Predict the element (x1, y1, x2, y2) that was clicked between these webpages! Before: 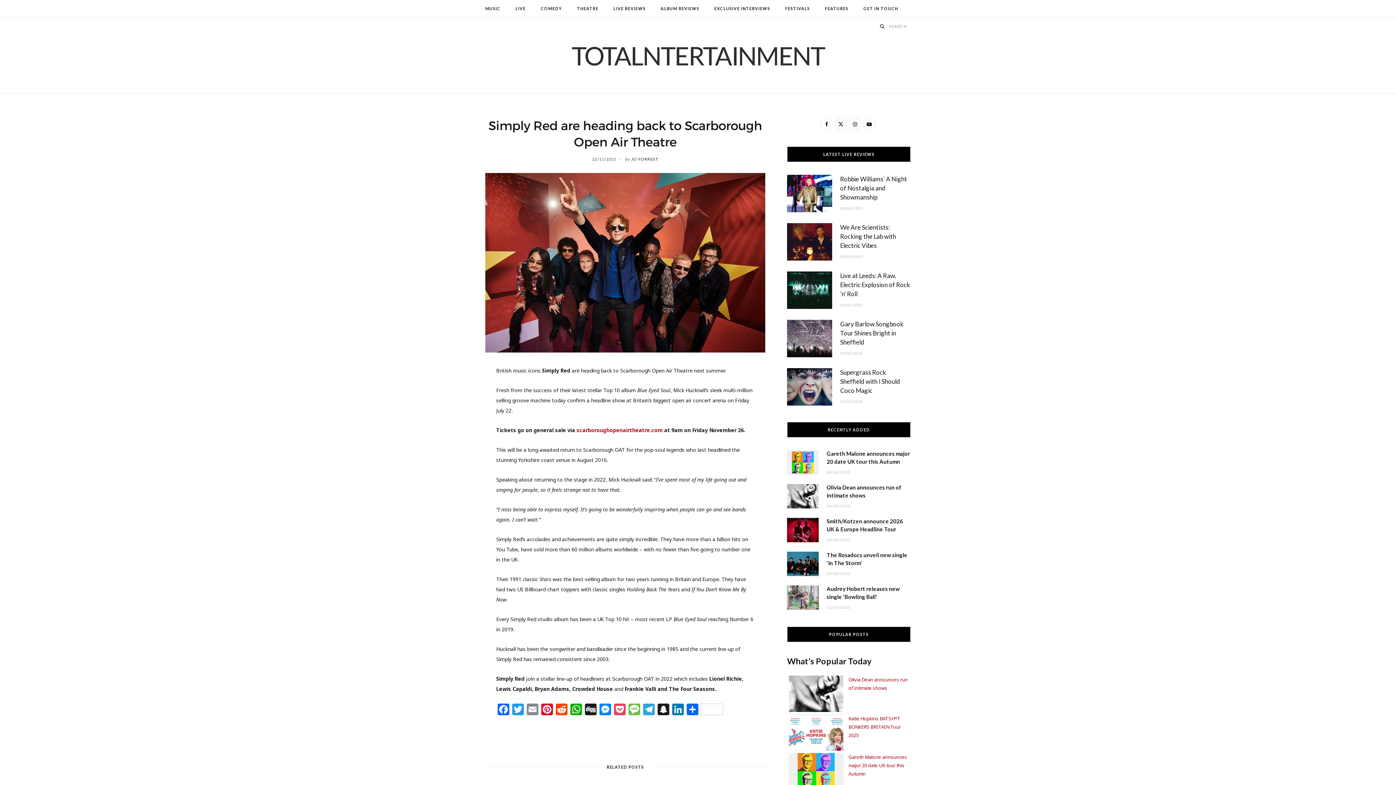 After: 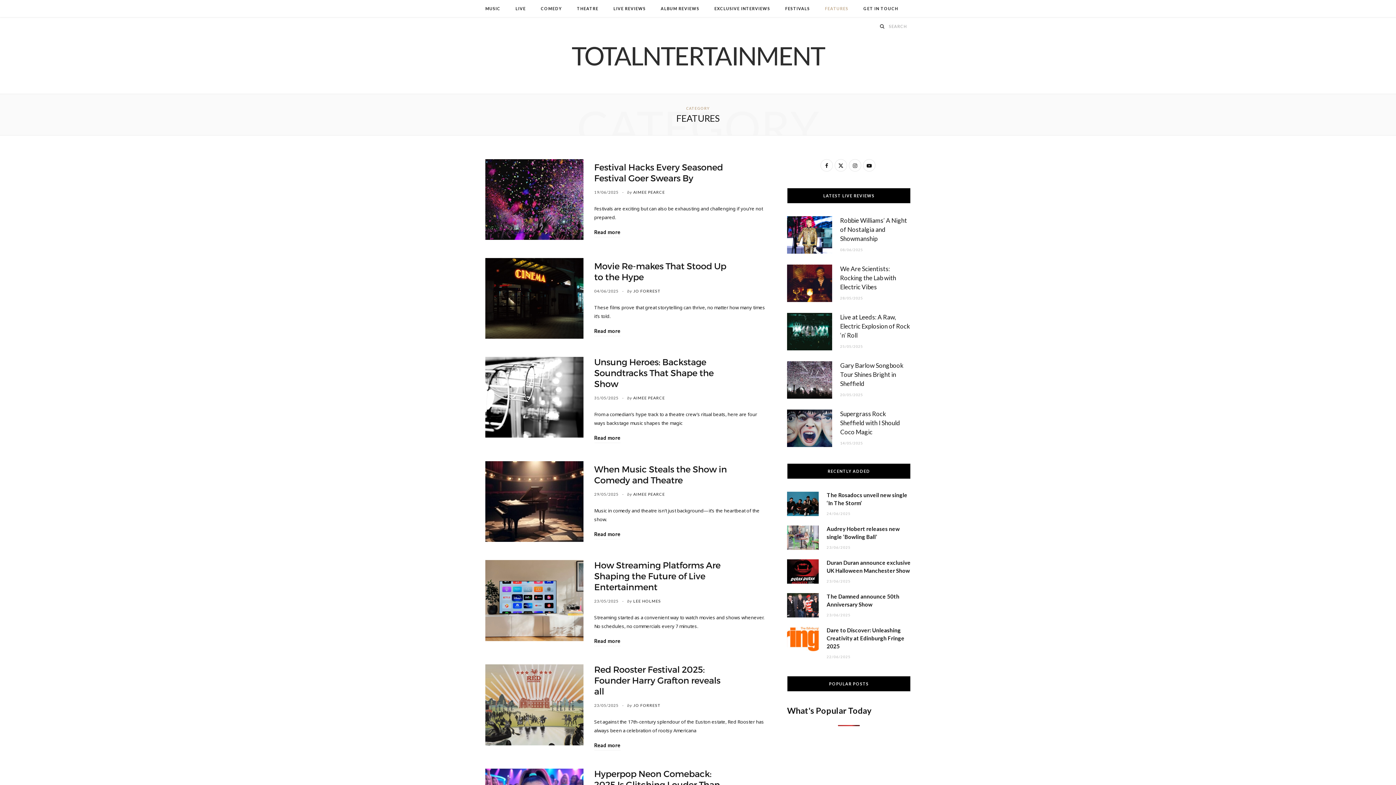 Action: label: FEATURES bbox: (818, 0, 855, 17)